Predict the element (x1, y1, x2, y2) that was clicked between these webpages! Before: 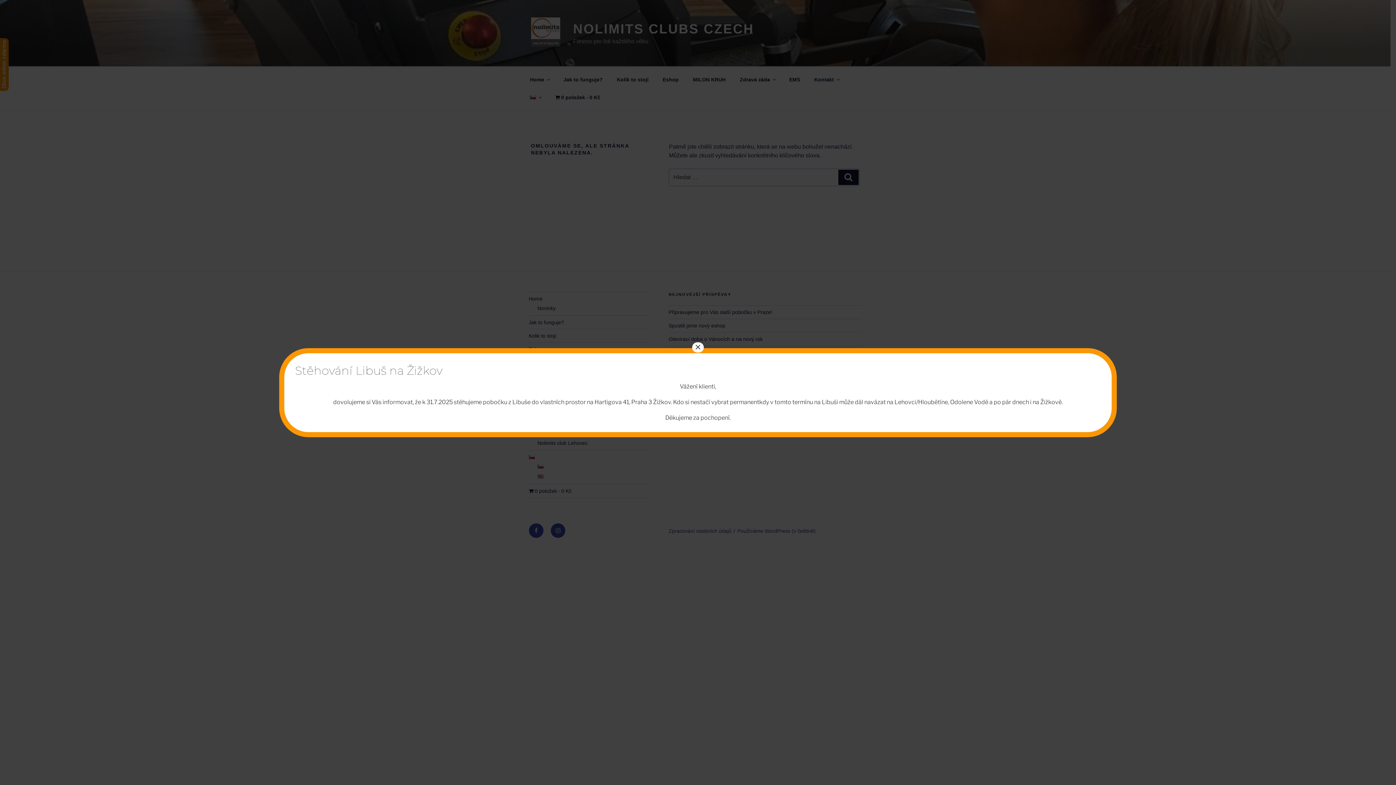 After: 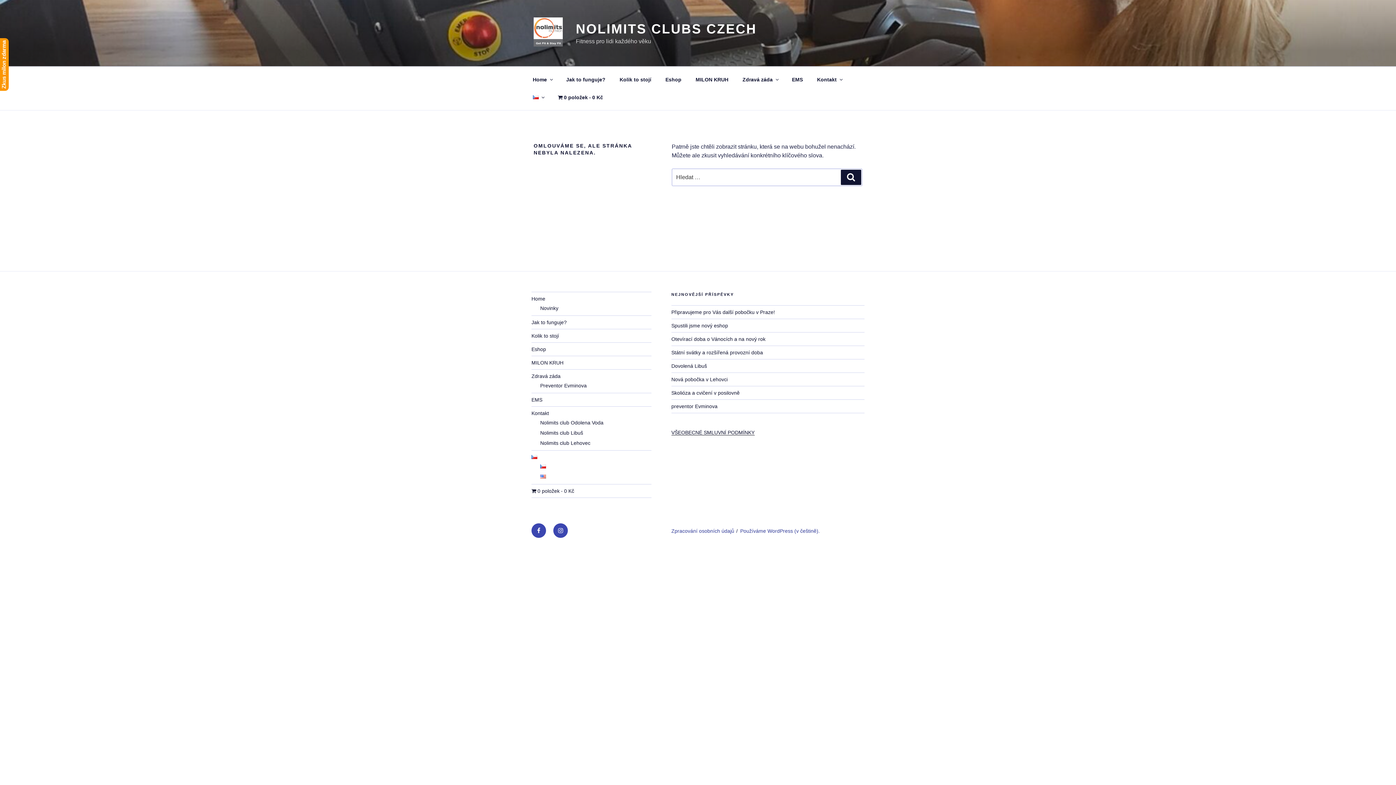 Action: bbox: (692, 342, 704, 352) label: Close